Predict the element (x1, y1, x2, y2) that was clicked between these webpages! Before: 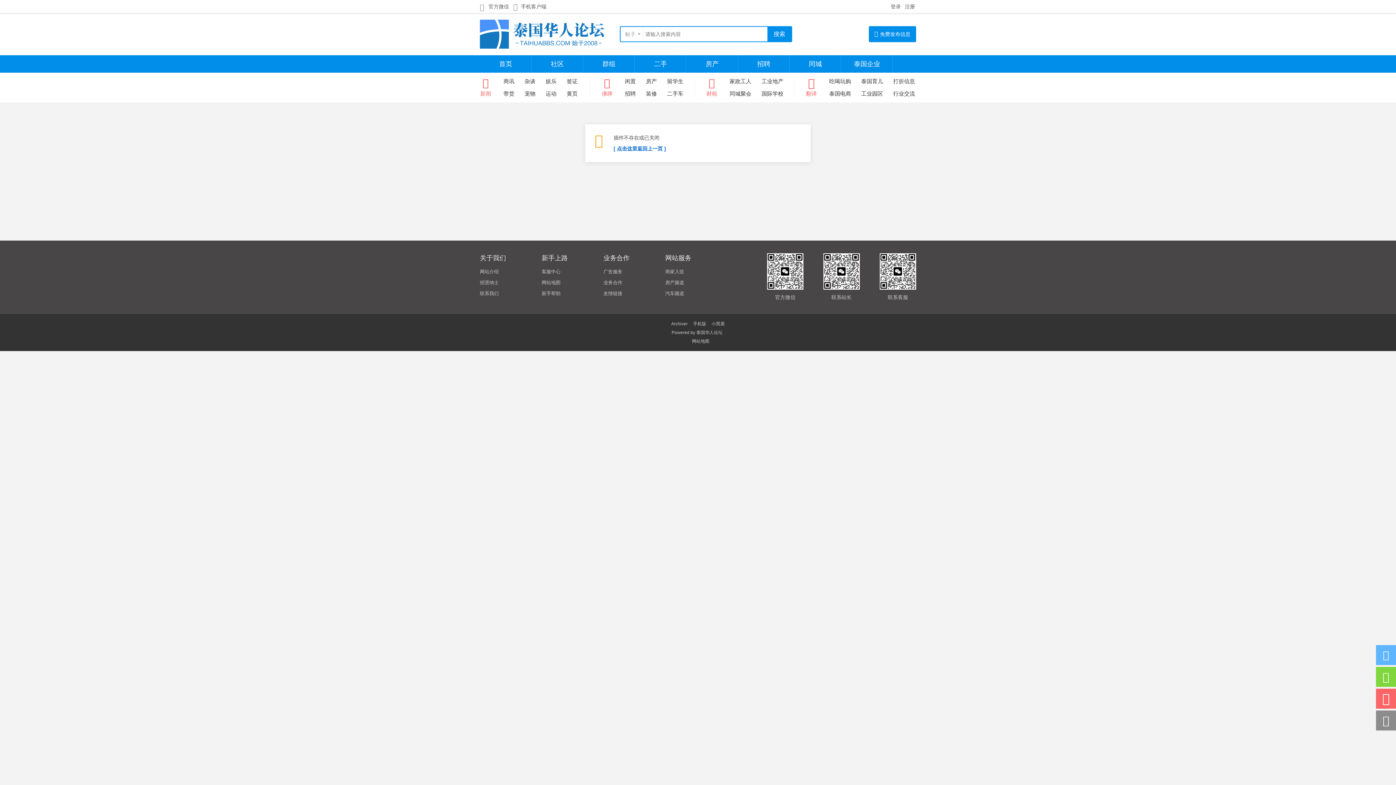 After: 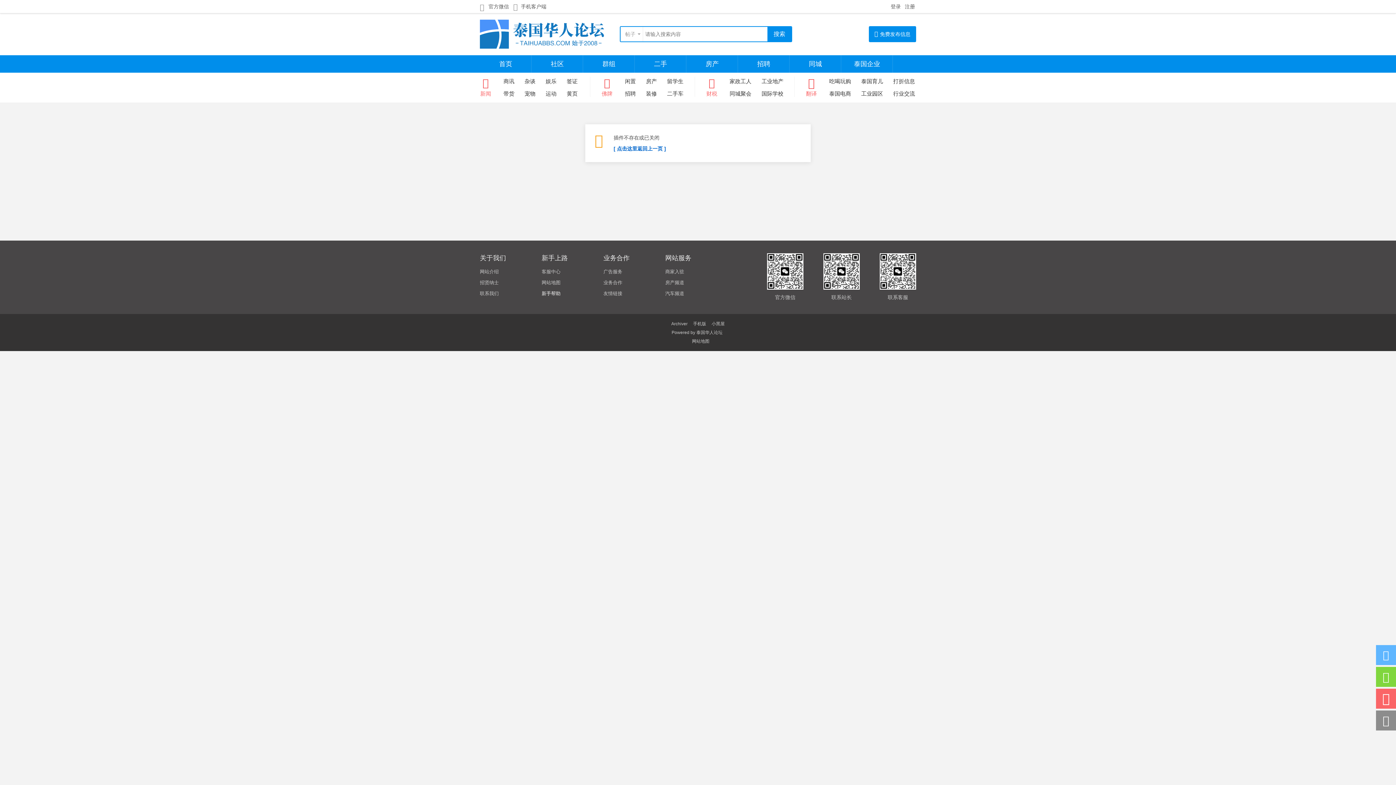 Action: label: 新手帮助 bbox: (541, 290, 560, 296)